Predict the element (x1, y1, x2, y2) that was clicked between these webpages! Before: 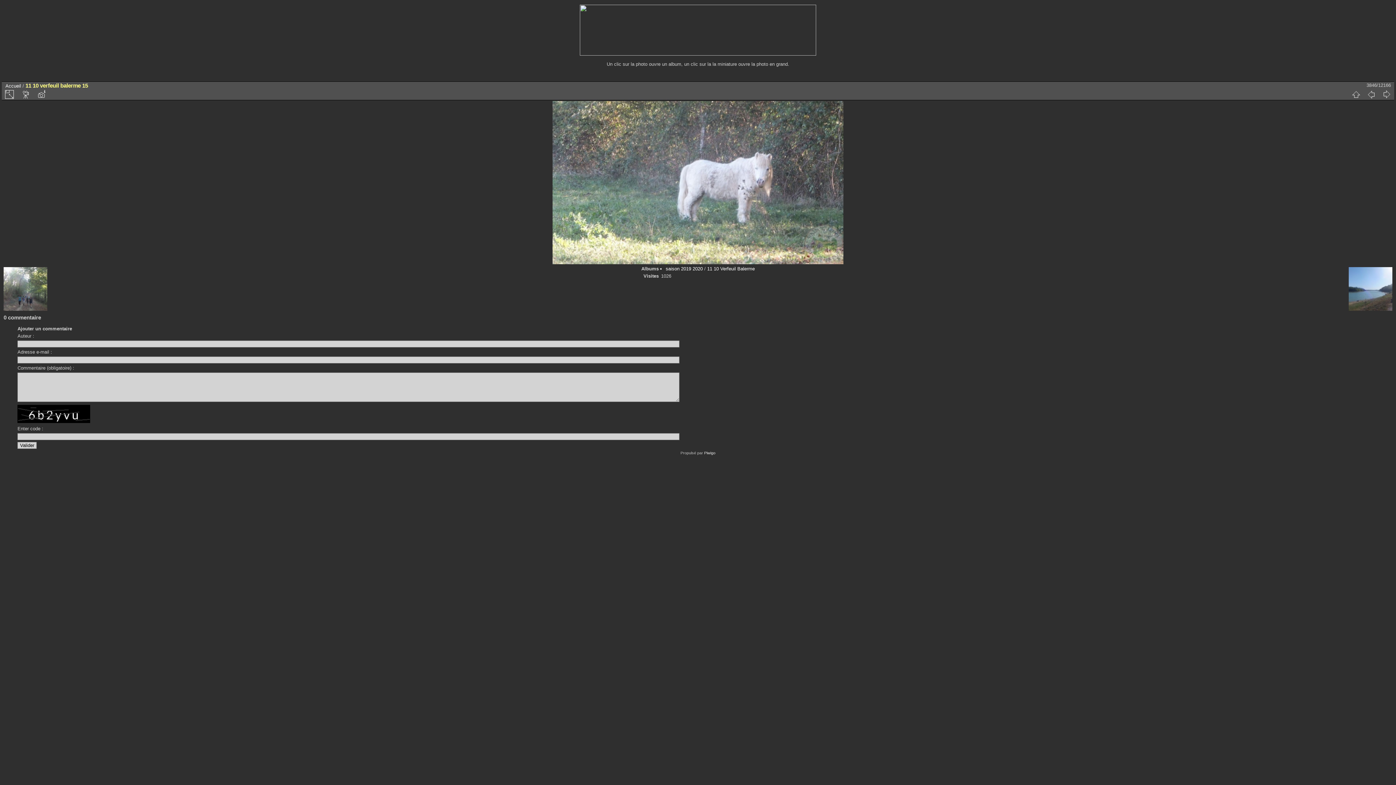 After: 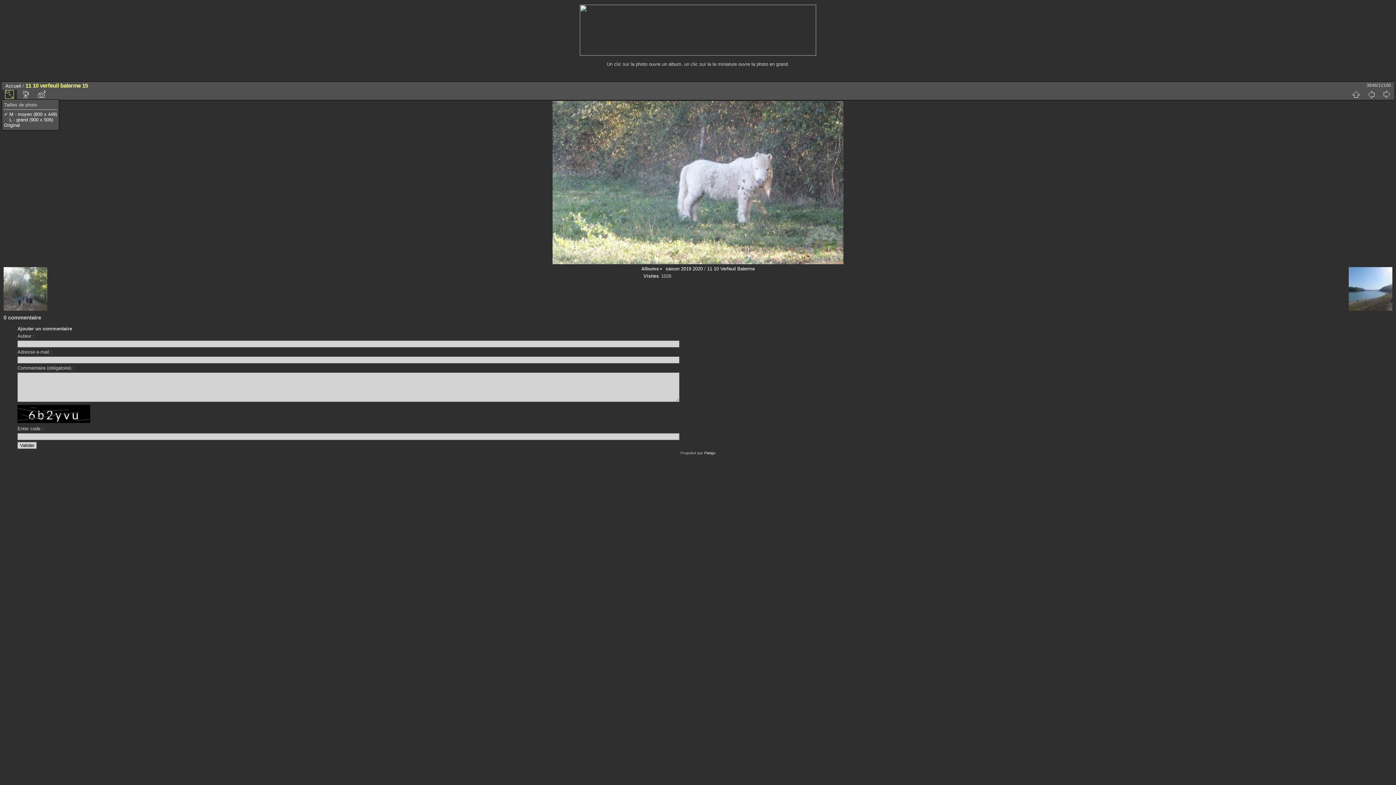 Action: bbox: (1, 89, 17, 99)